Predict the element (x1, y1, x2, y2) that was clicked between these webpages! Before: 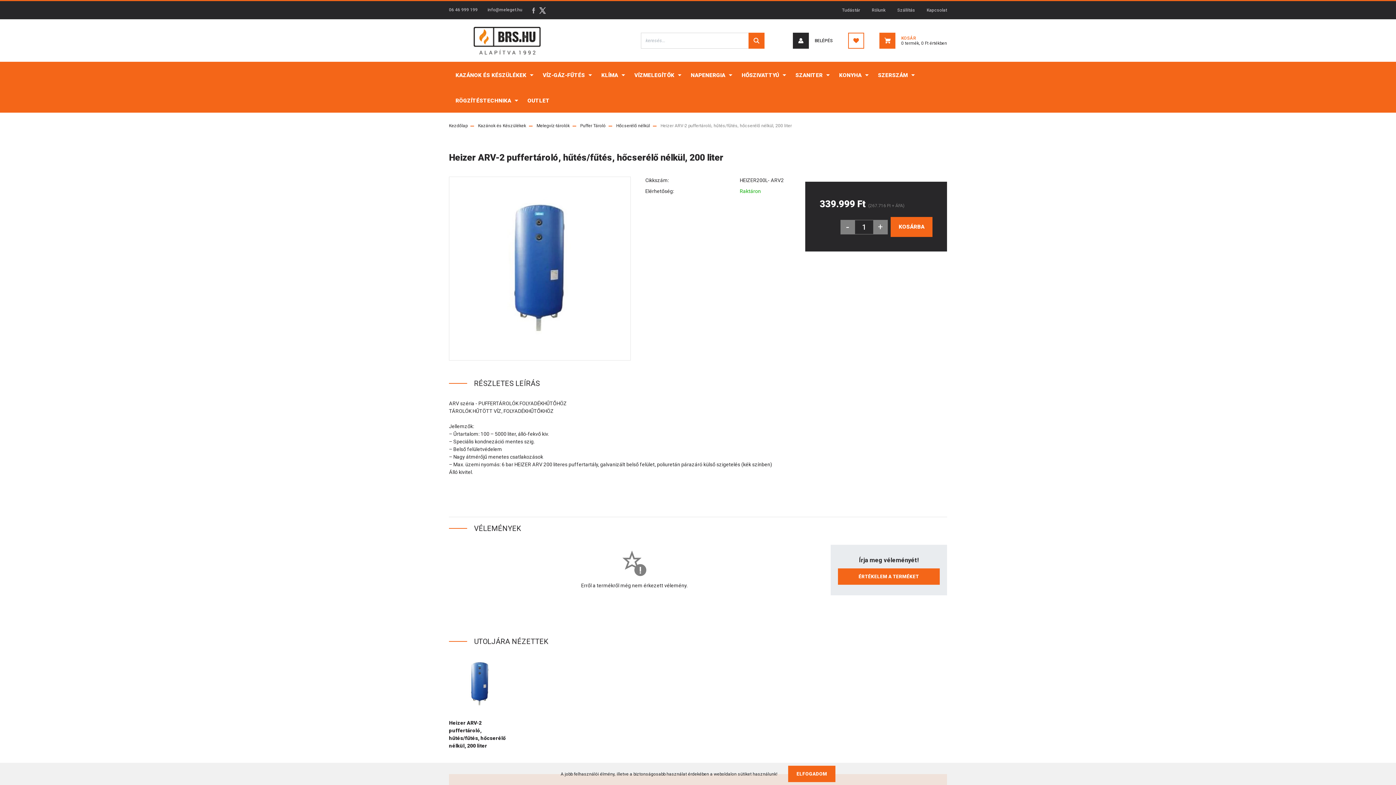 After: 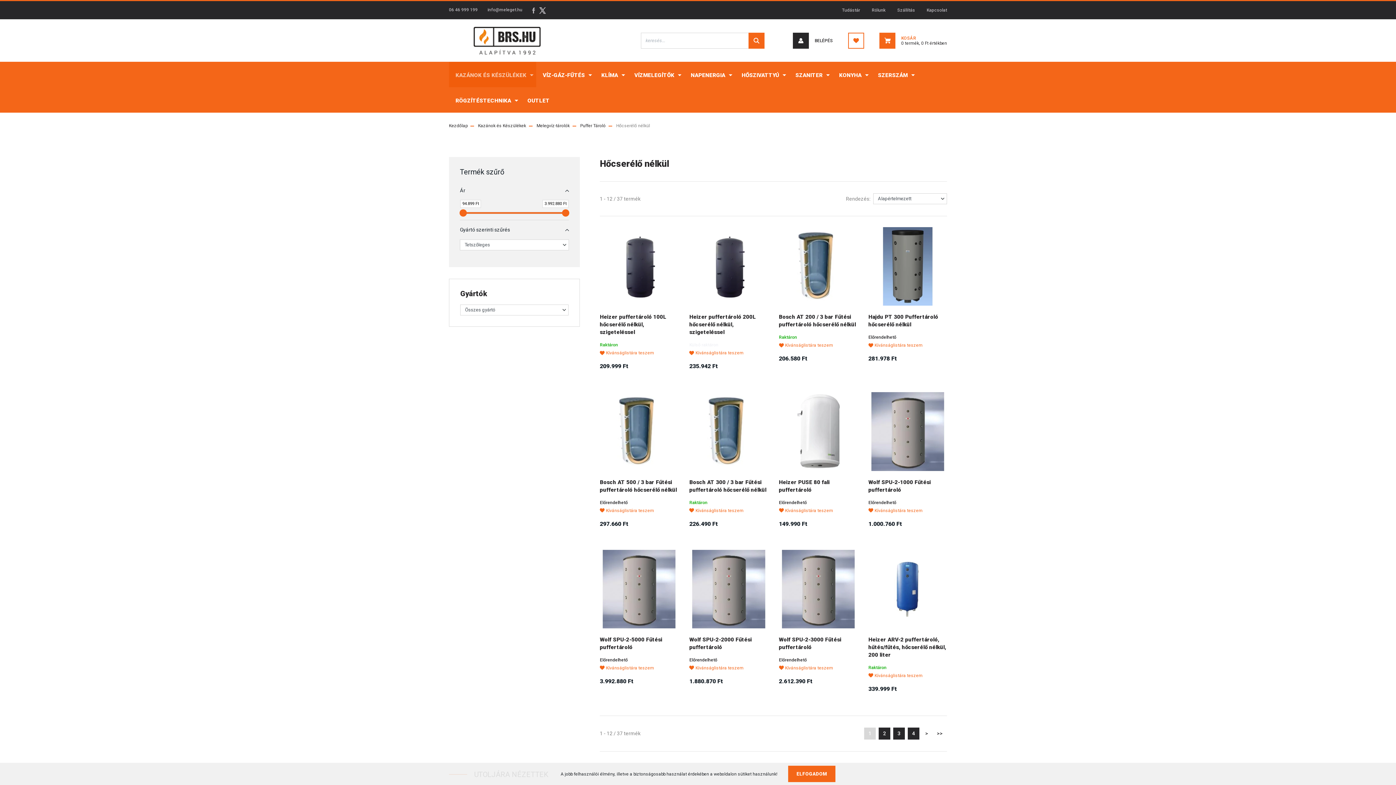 Action: label: Hőcserélő nélkül bbox: (616, 123, 650, 128)